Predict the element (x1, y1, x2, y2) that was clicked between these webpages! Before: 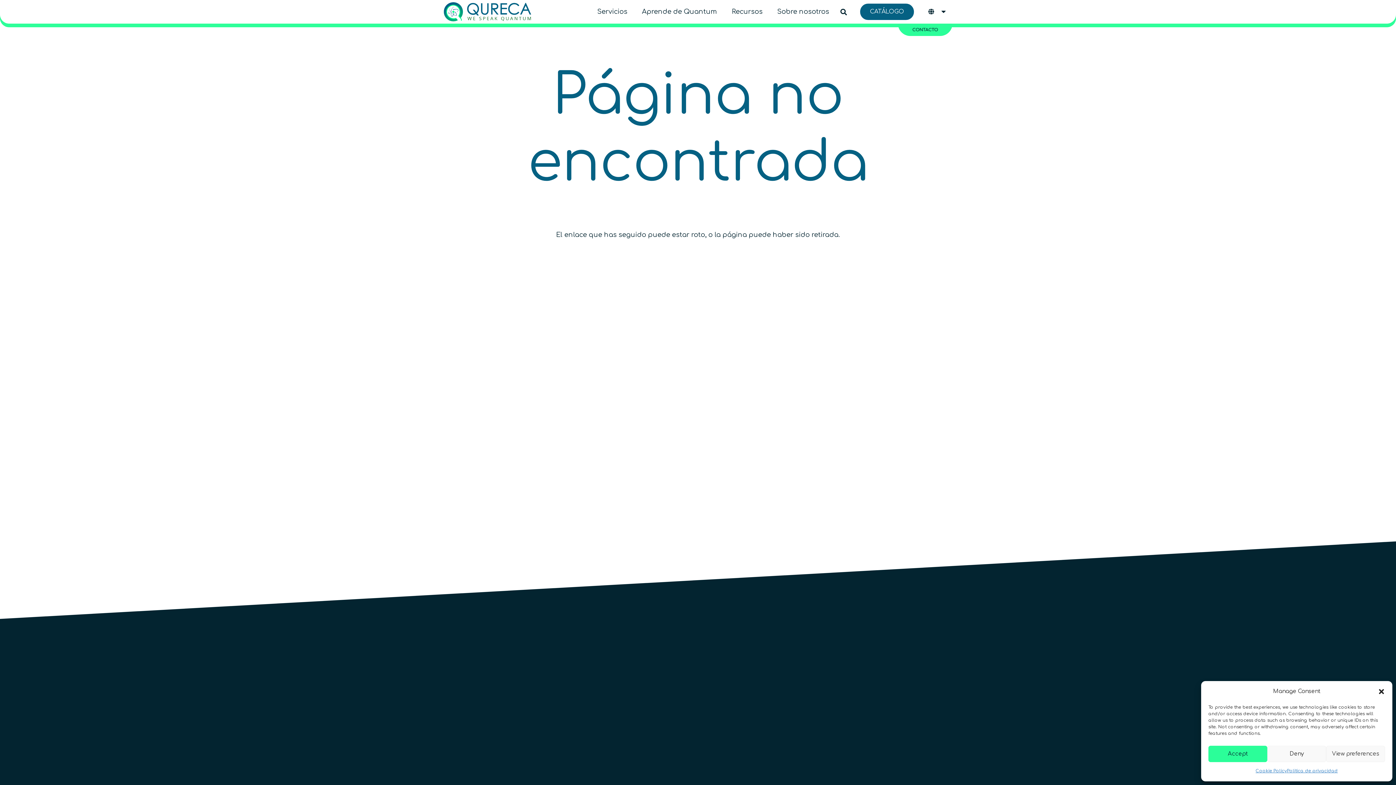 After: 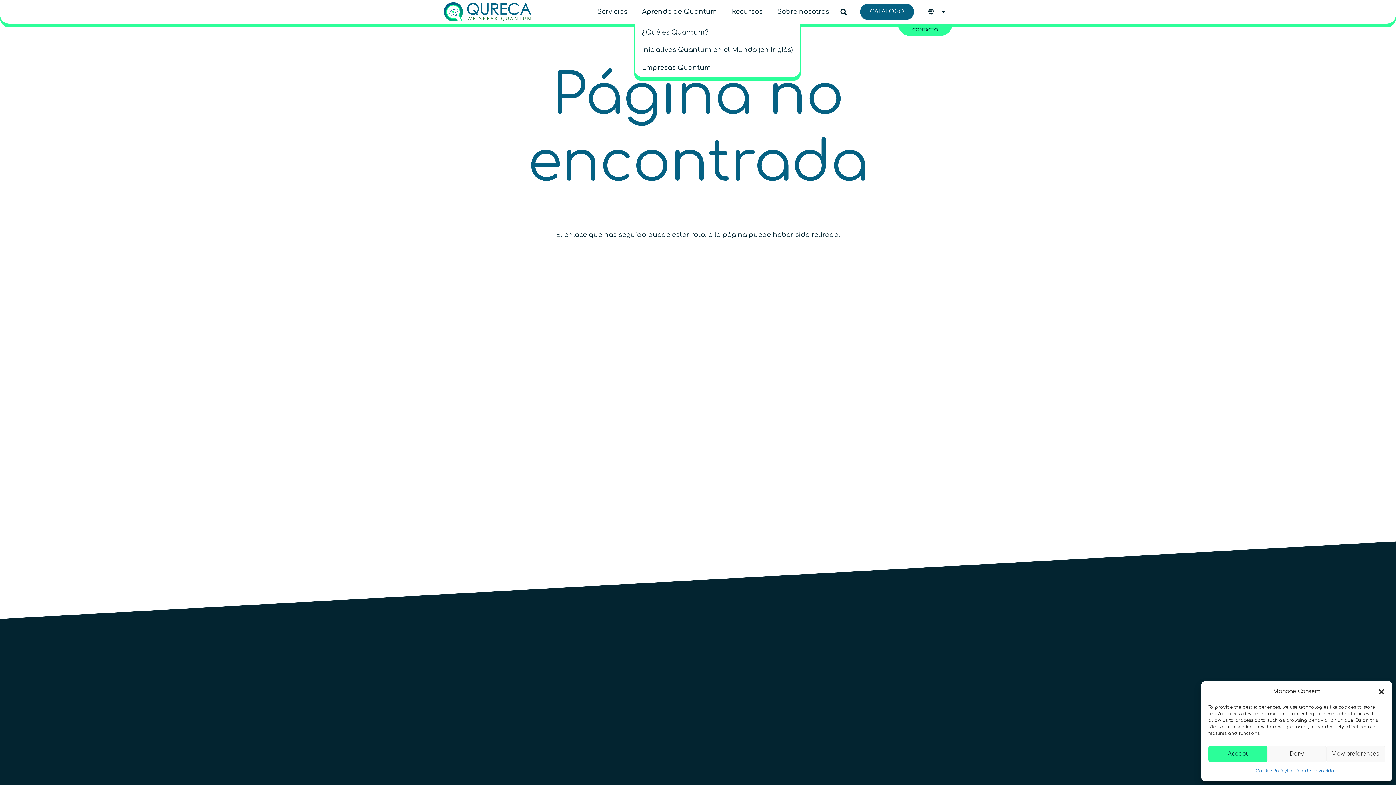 Action: label: Aprende de Quantum bbox: (634, 0, 724, 23)